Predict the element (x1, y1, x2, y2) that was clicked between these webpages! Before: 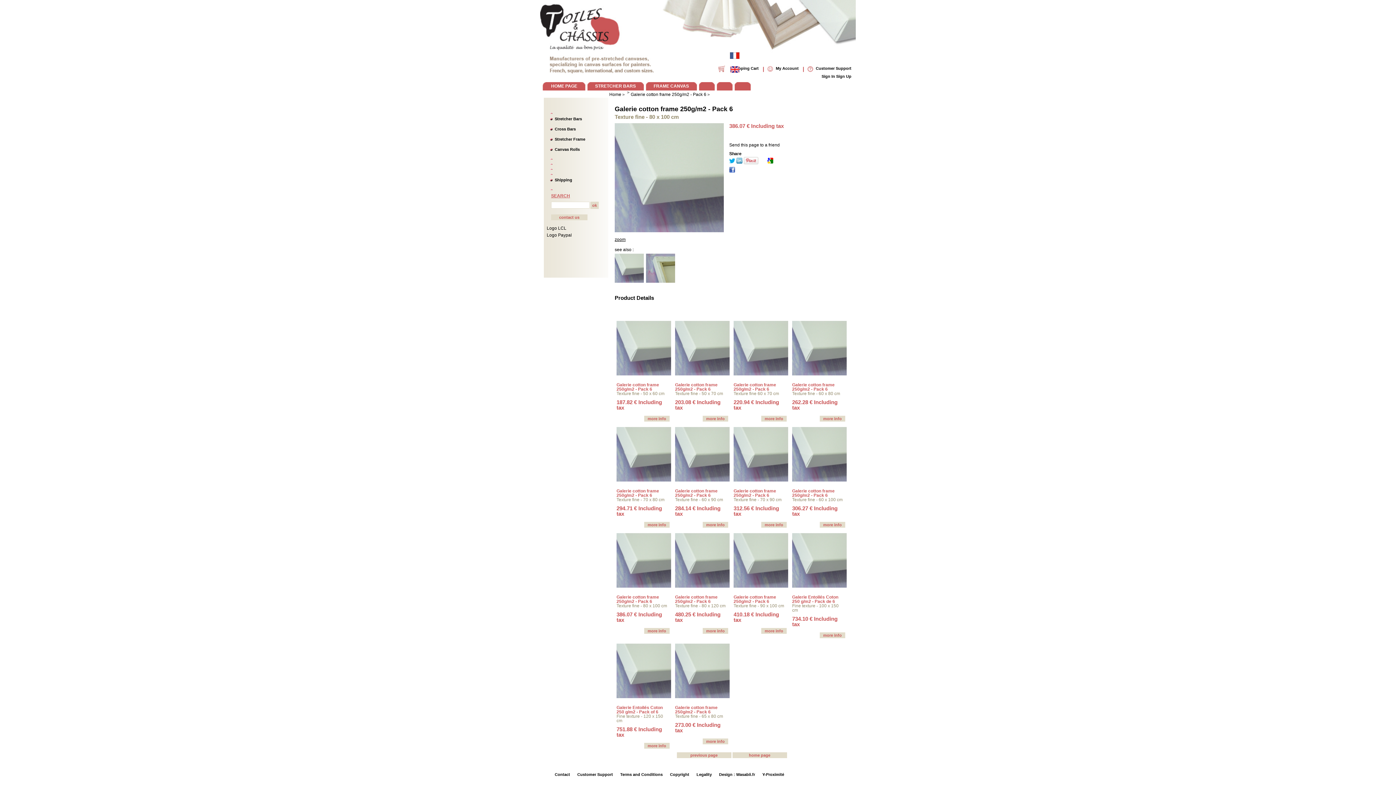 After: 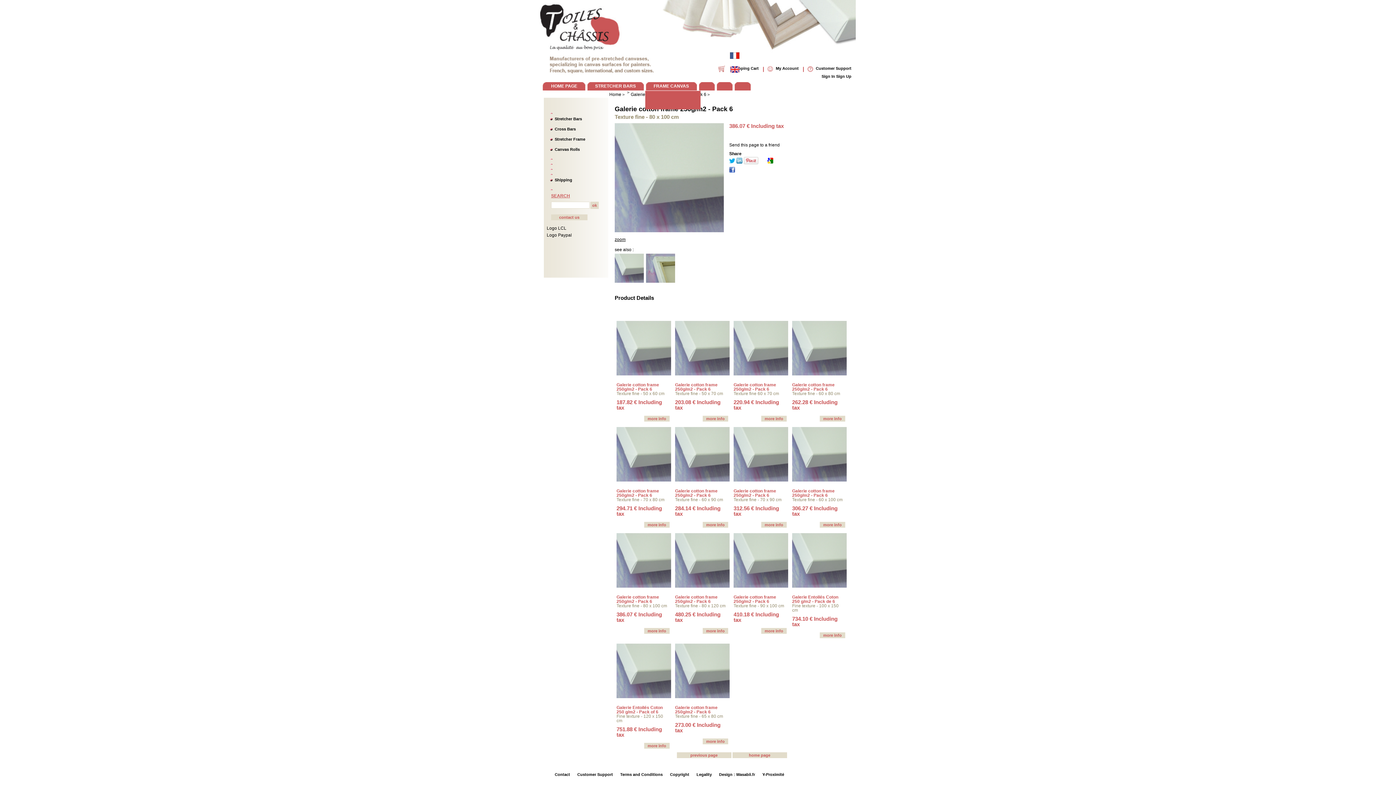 Action: bbox: (653, 84, 689, 90) label: FRAME CANVAS